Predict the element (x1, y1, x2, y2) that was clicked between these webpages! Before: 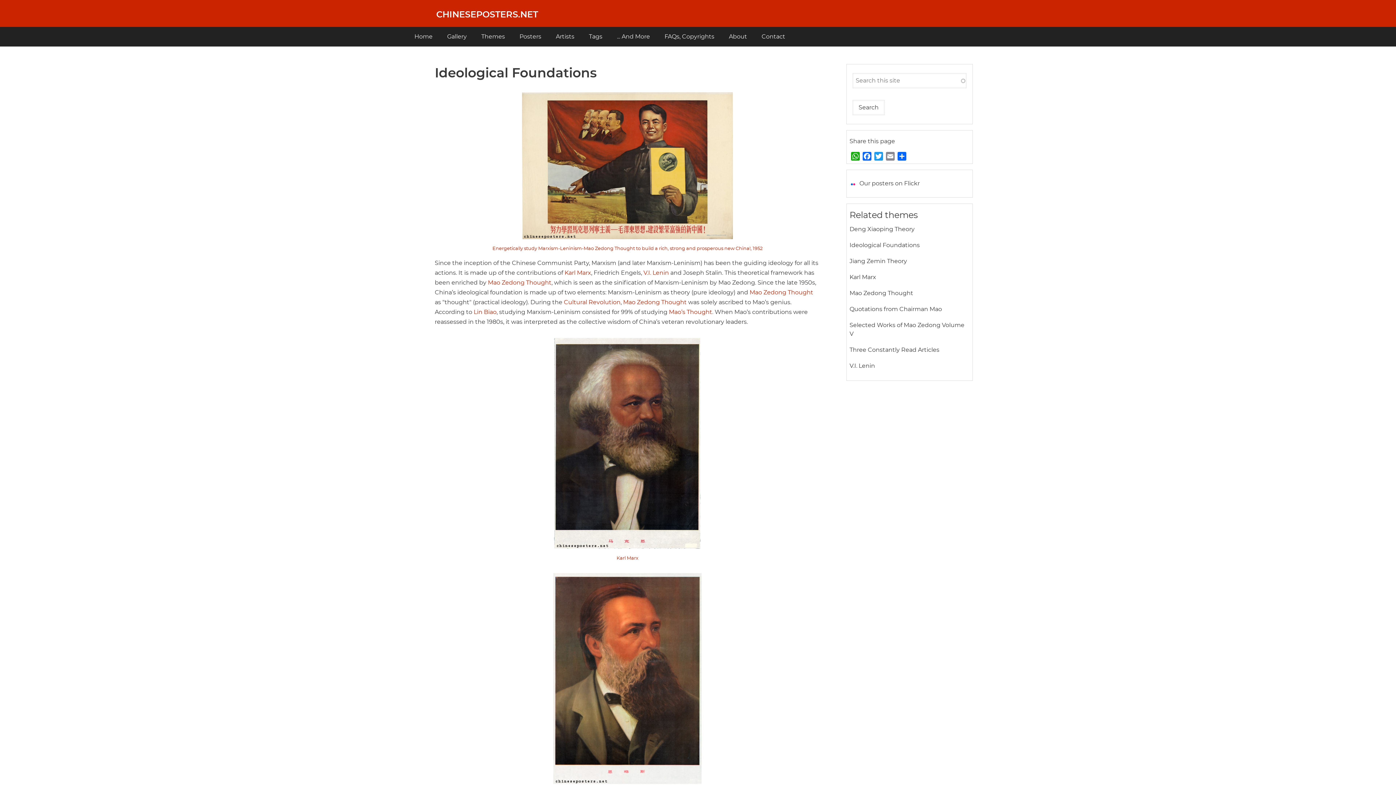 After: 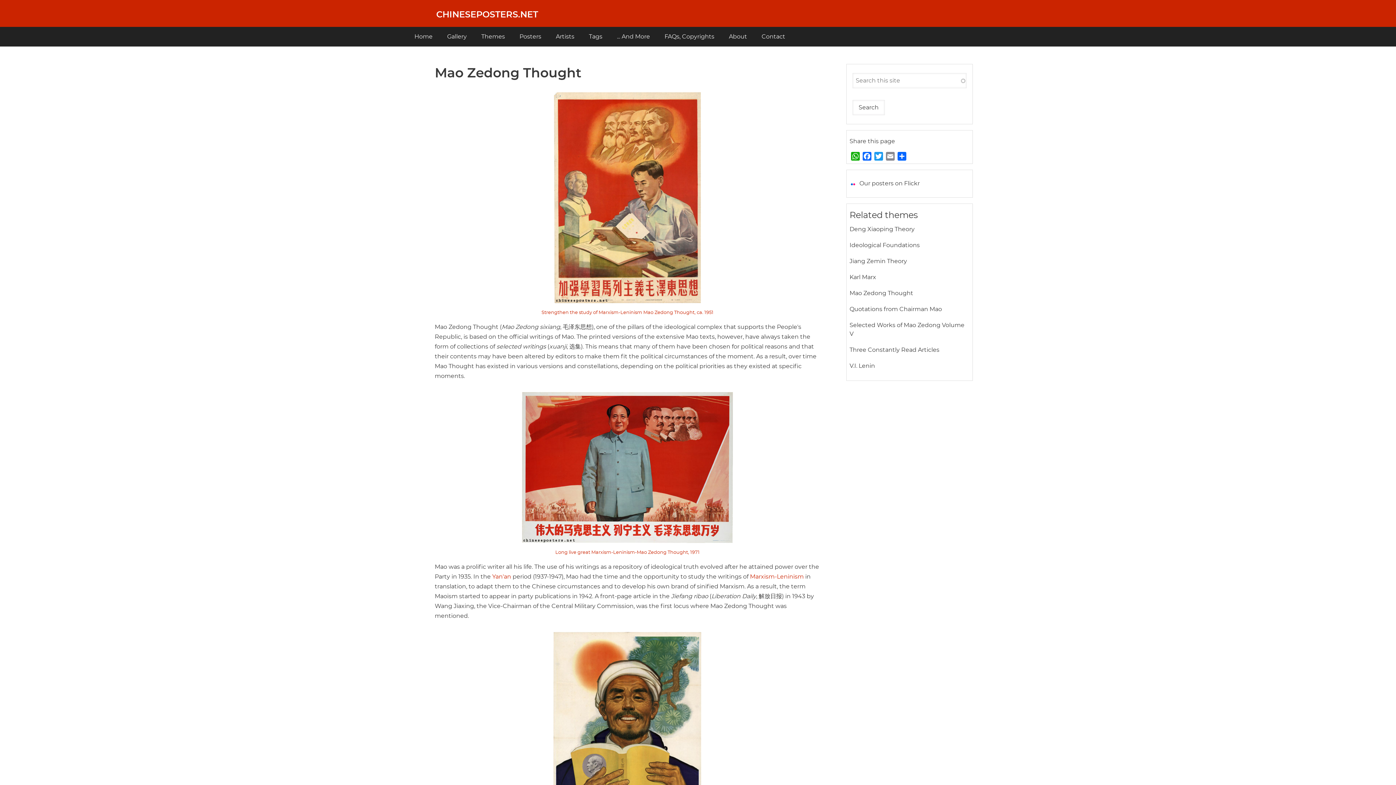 Action: bbox: (749, 289, 813, 295) label: Mao Zedong Thought